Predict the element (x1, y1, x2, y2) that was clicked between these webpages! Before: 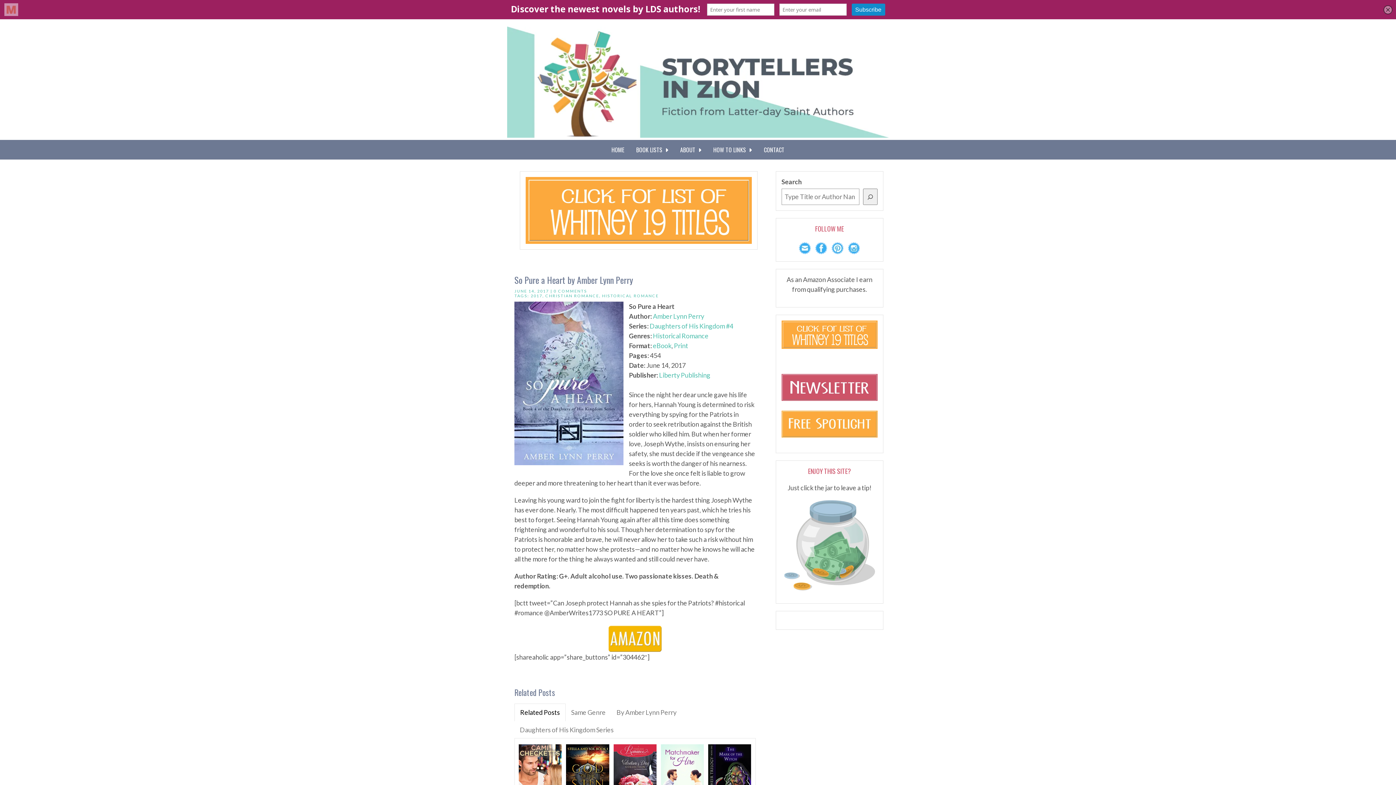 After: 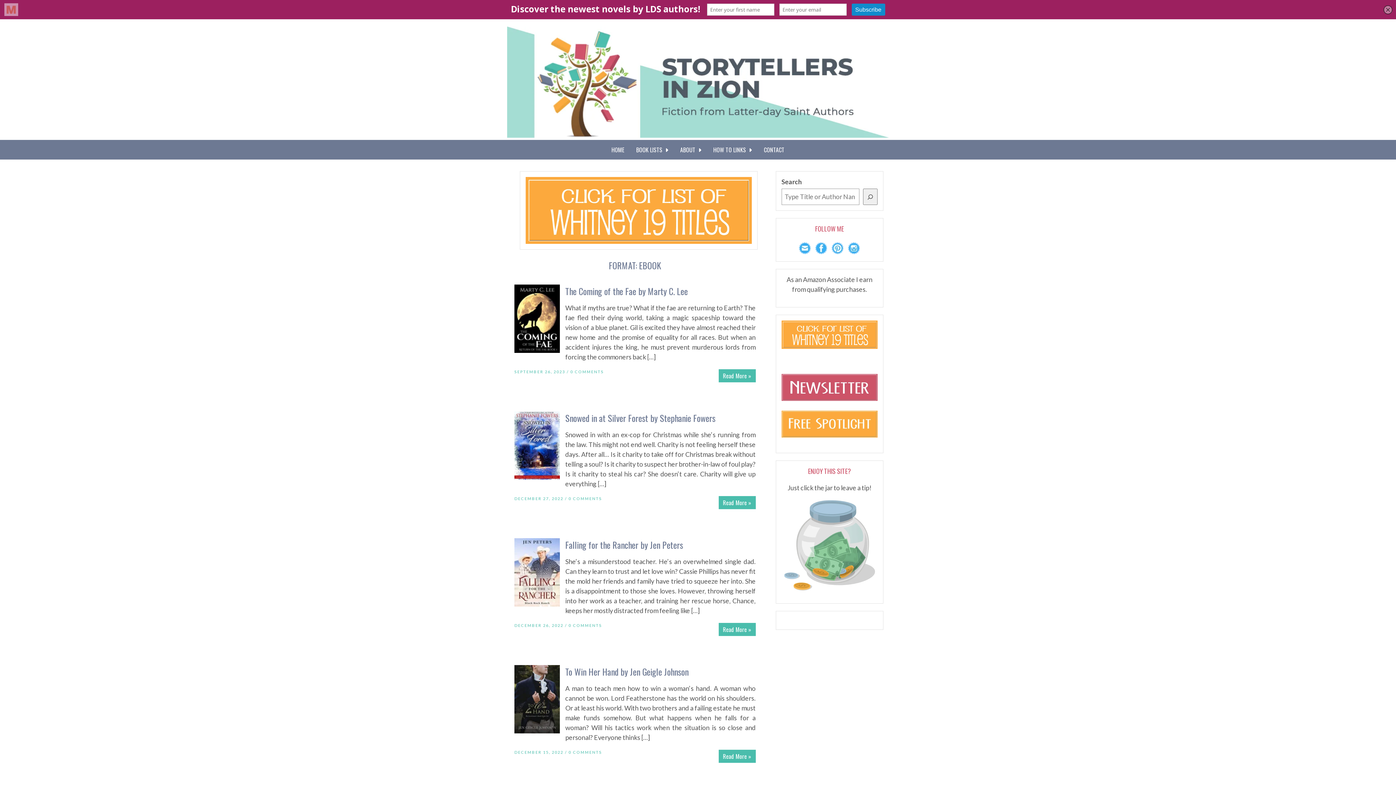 Action: label: eBook bbox: (653, 341, 671, 349)